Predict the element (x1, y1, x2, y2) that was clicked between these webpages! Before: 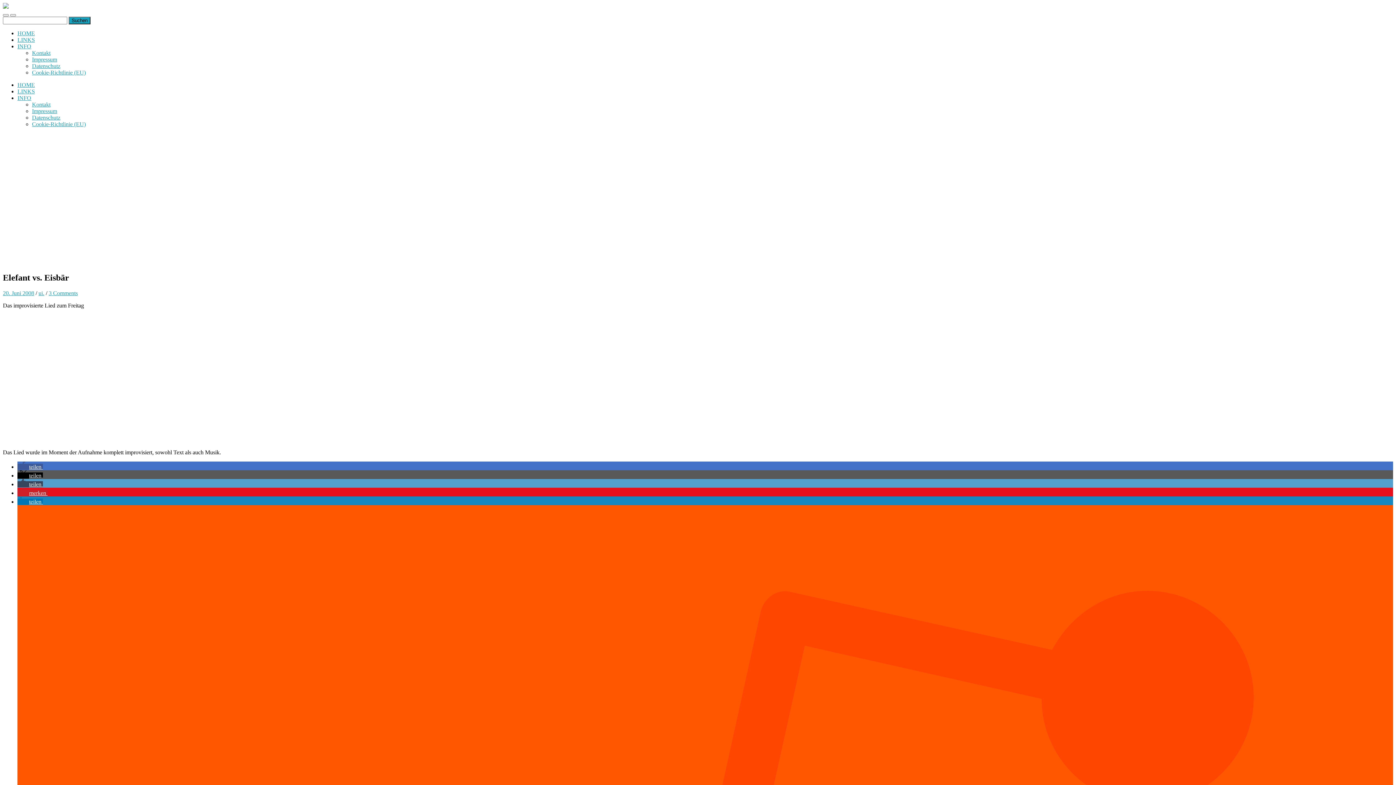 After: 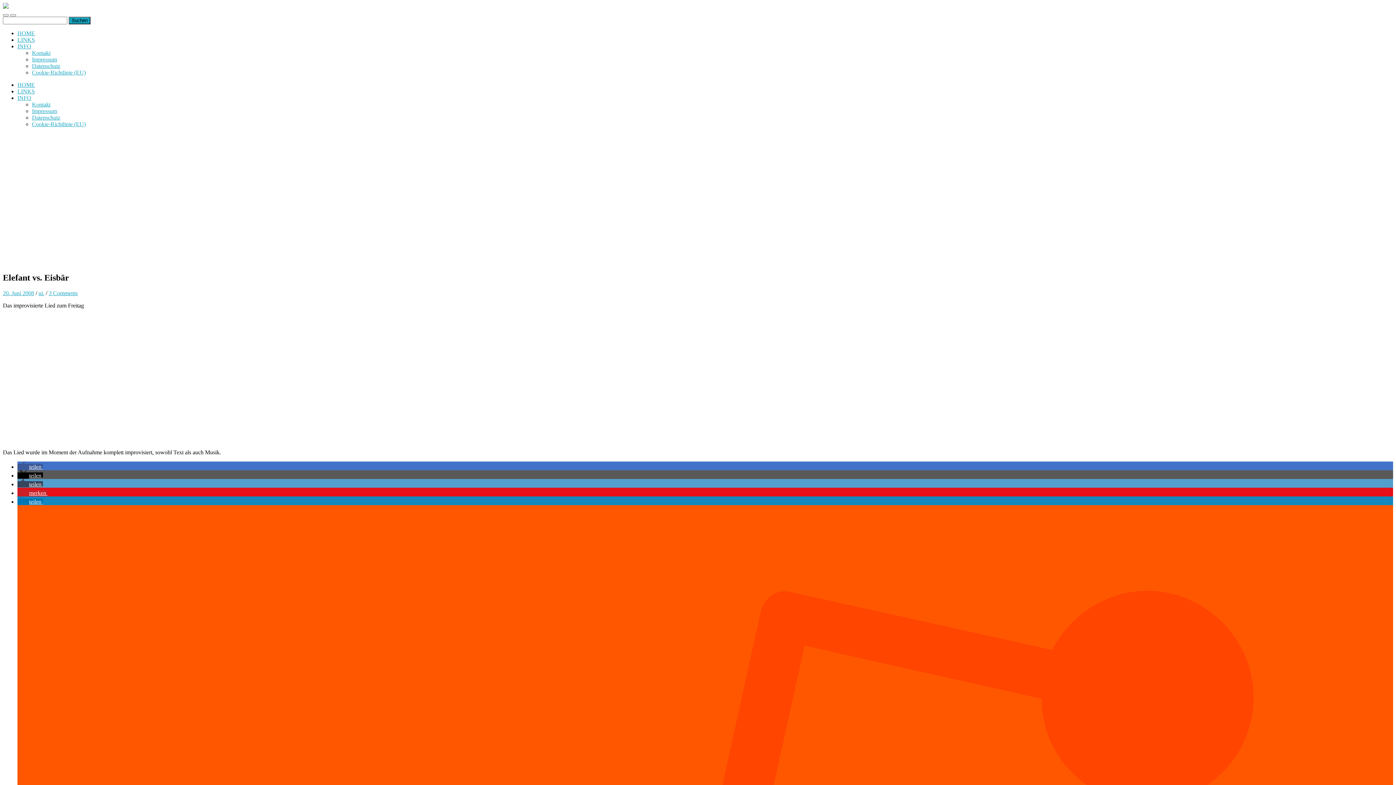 Action: bbox: (17, 463, 42, 470) label: Bei Facebook teilen